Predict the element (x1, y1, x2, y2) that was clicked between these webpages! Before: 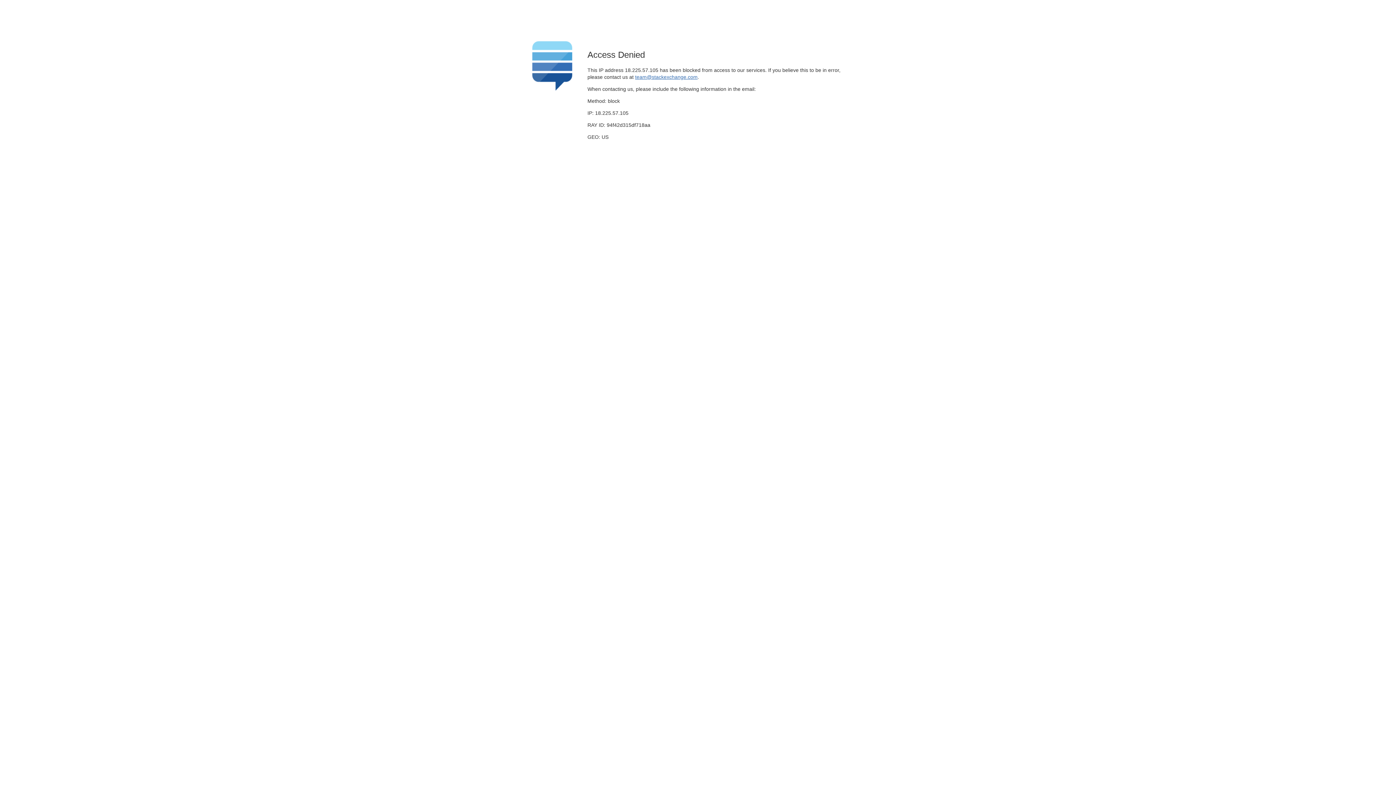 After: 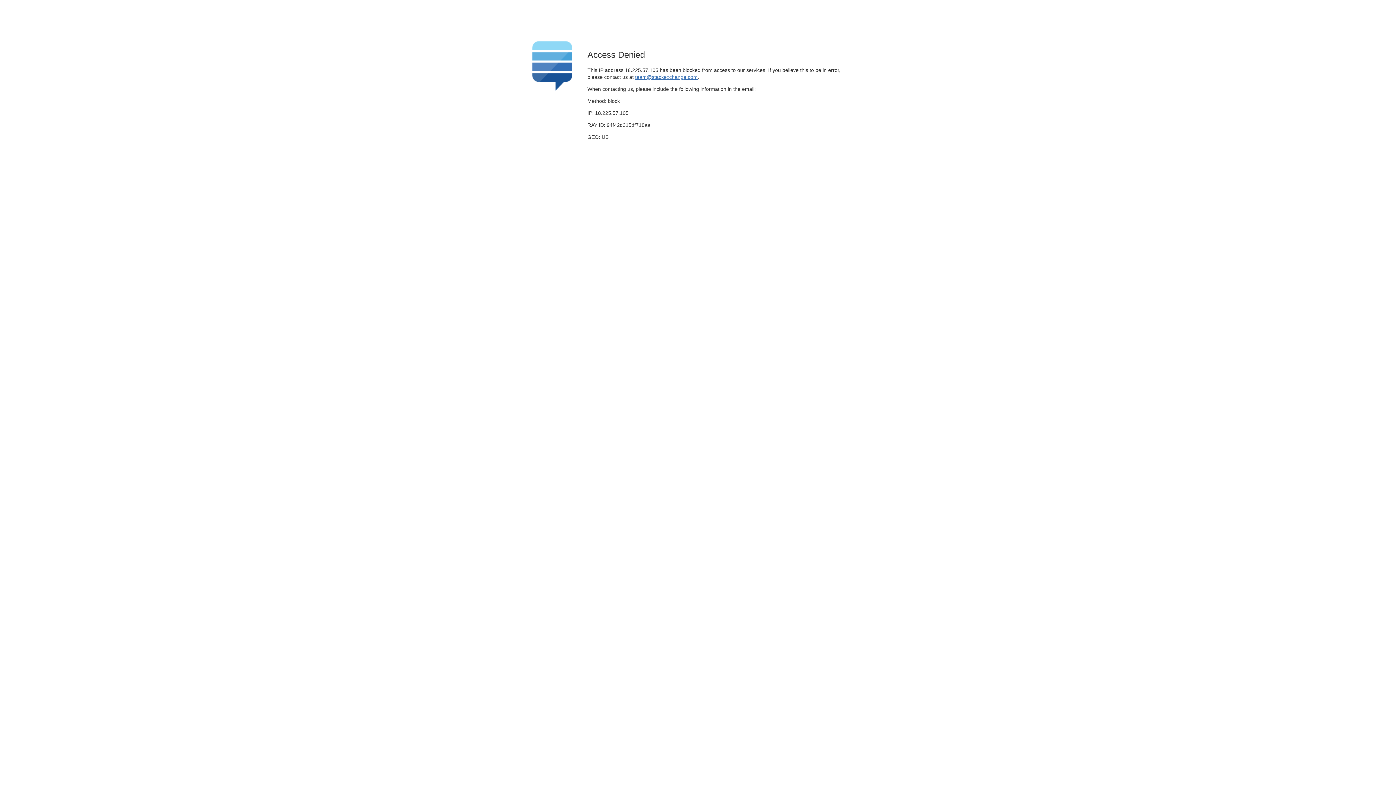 Action: label: team@stackexchange.com bbox: (635, 74, 697, 79)